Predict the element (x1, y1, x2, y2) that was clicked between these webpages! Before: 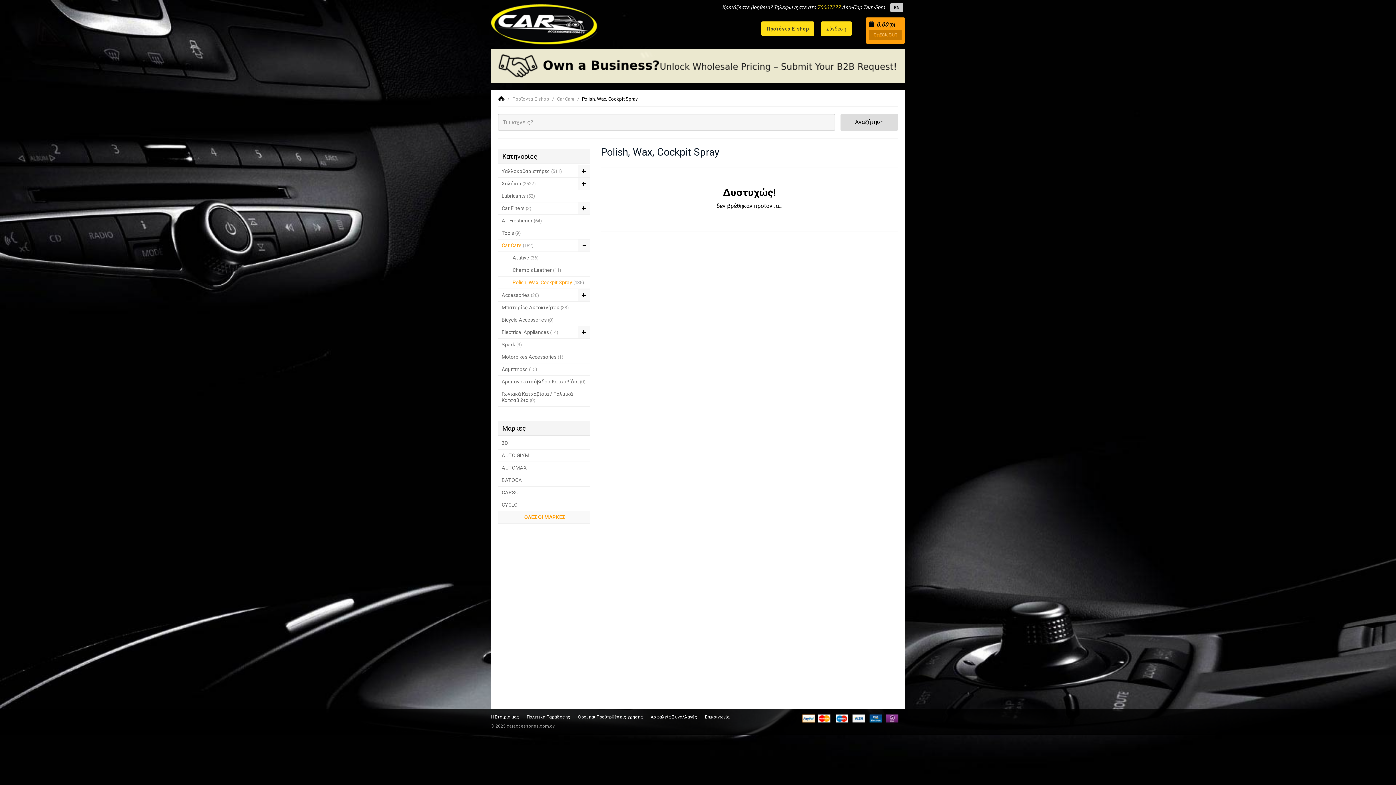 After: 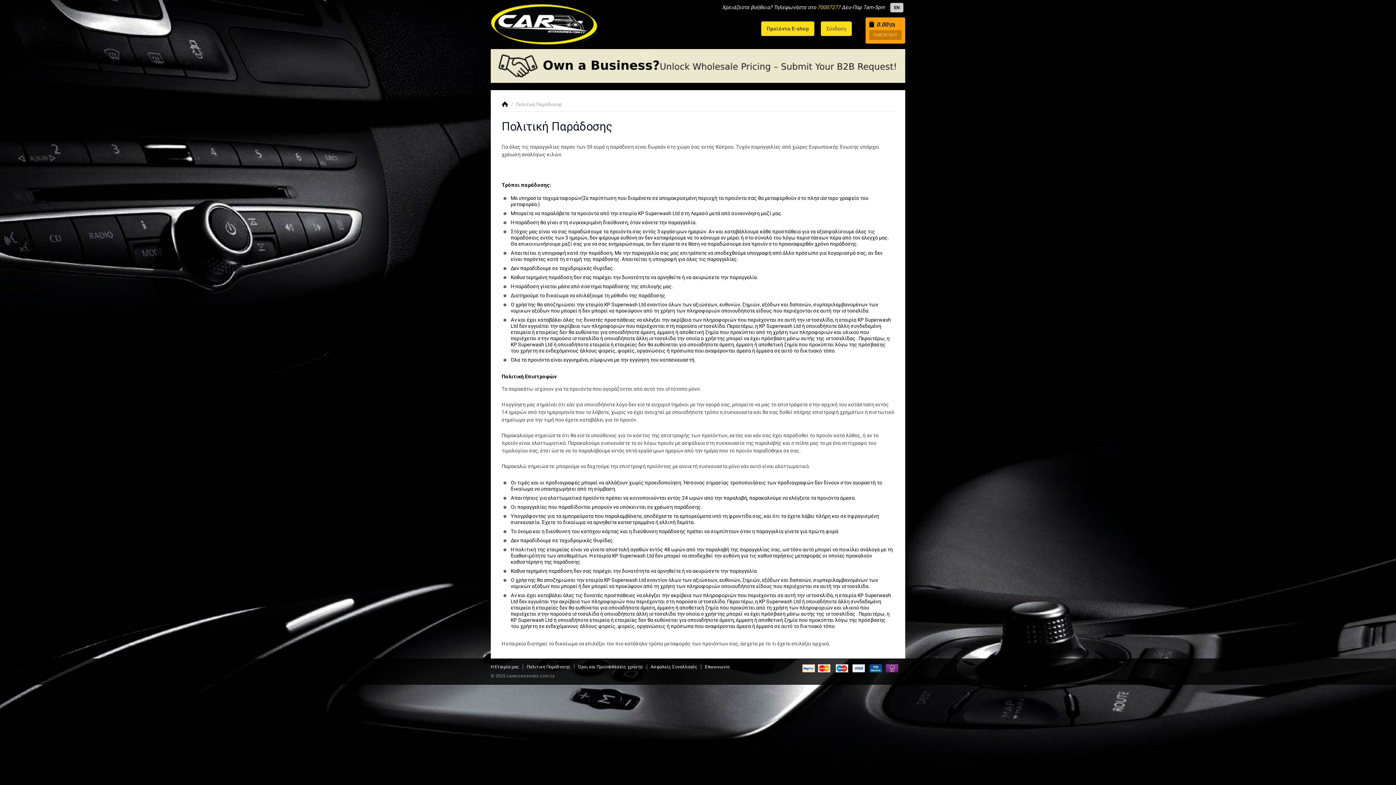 Action: bbox: (522, 714, 570, 719) label: Πολιτική Παράδοσης